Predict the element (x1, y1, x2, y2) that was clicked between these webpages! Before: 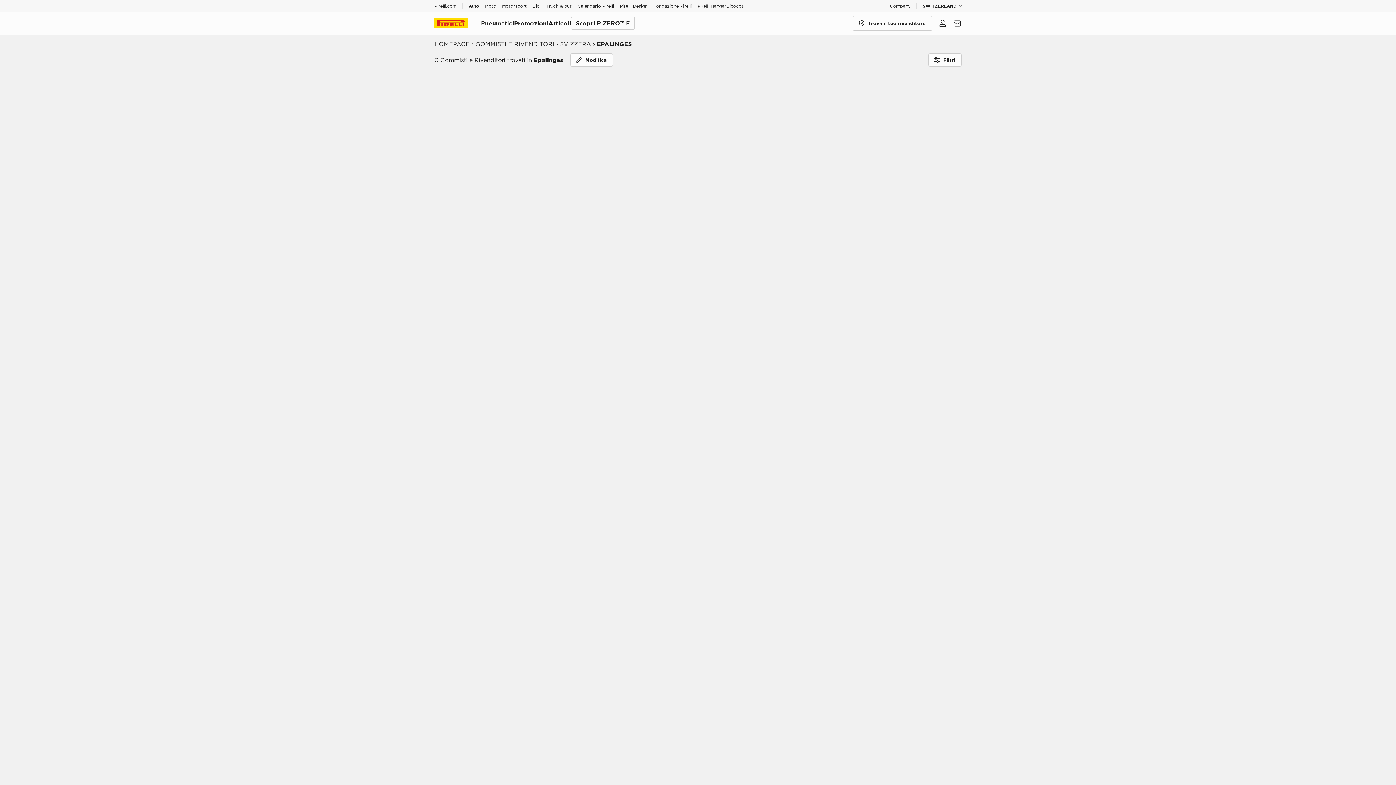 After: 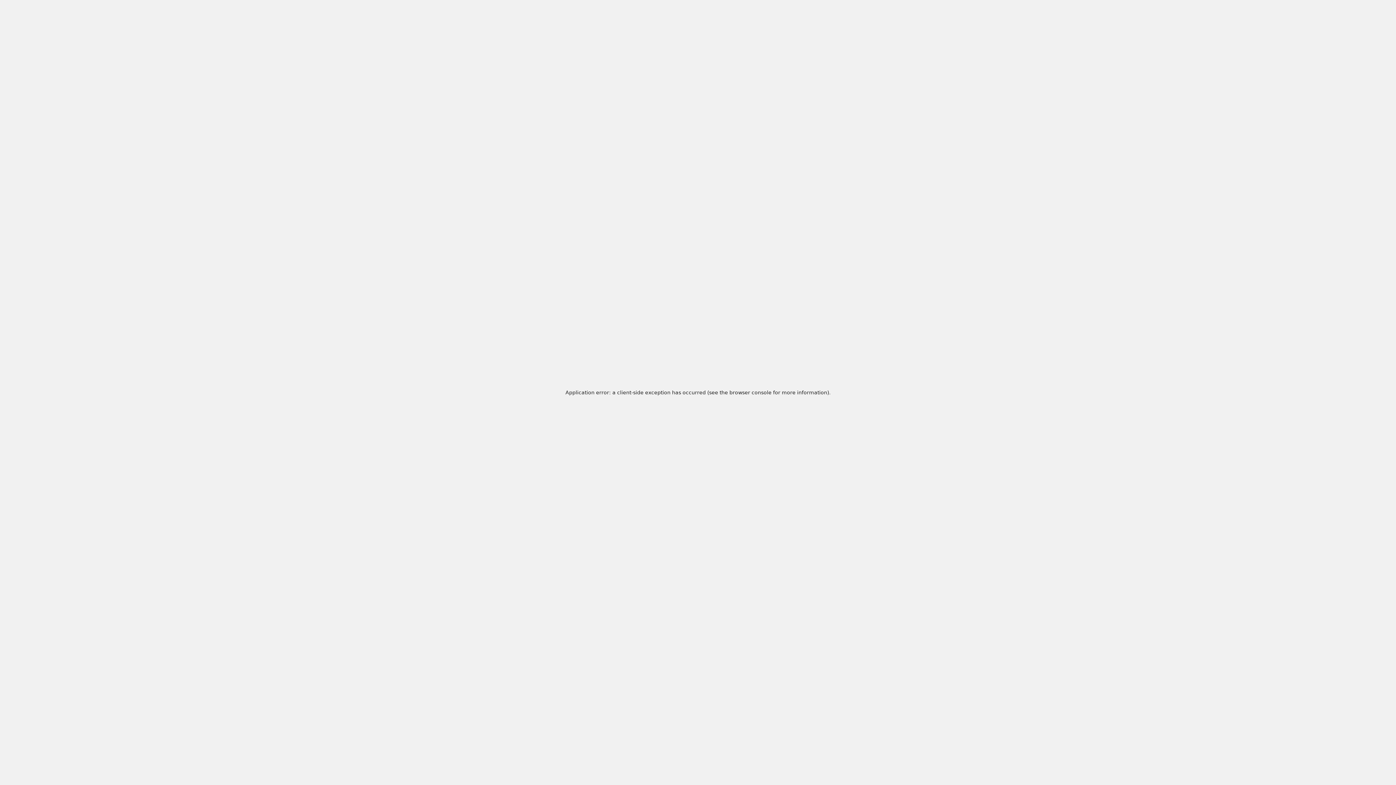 Action: bbox: (514, 19, 548, 26) label: Promozioni